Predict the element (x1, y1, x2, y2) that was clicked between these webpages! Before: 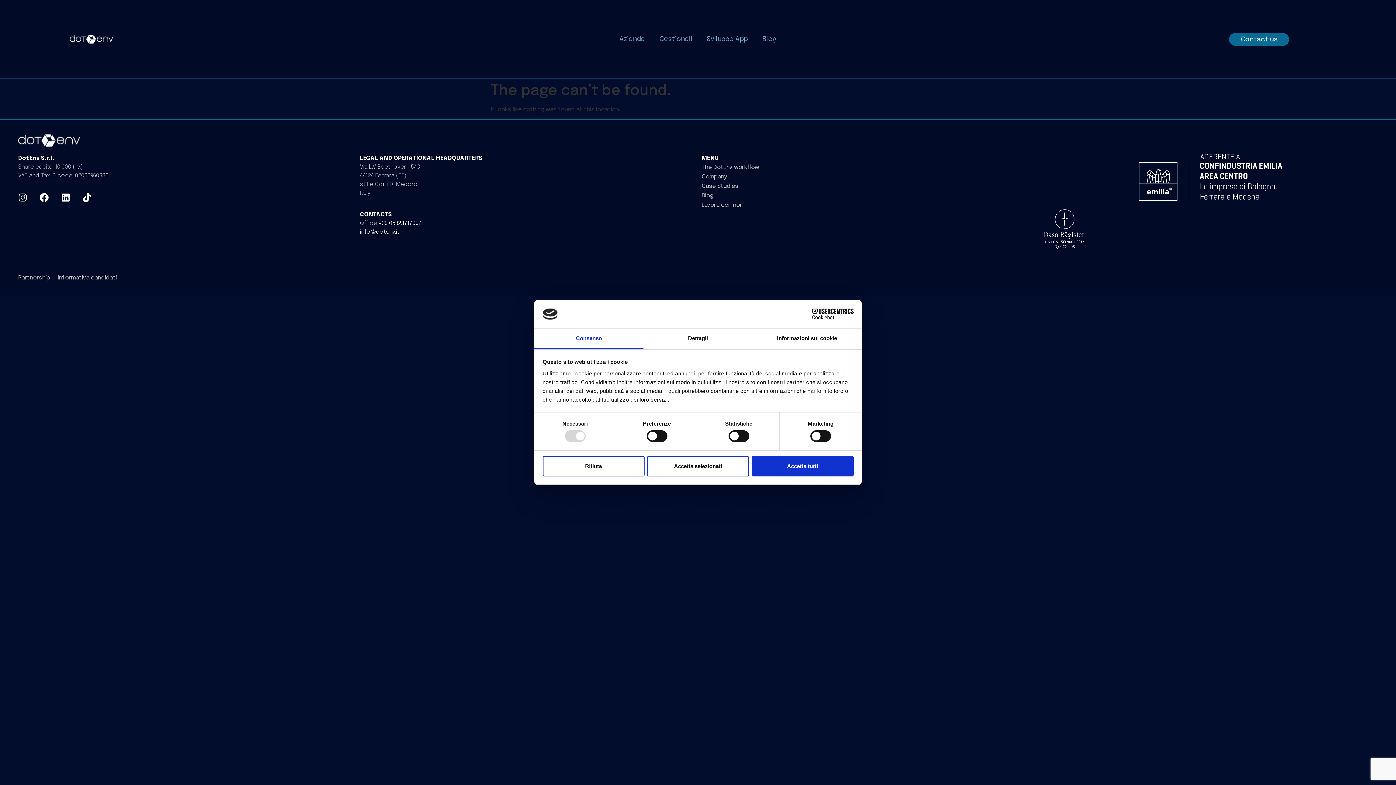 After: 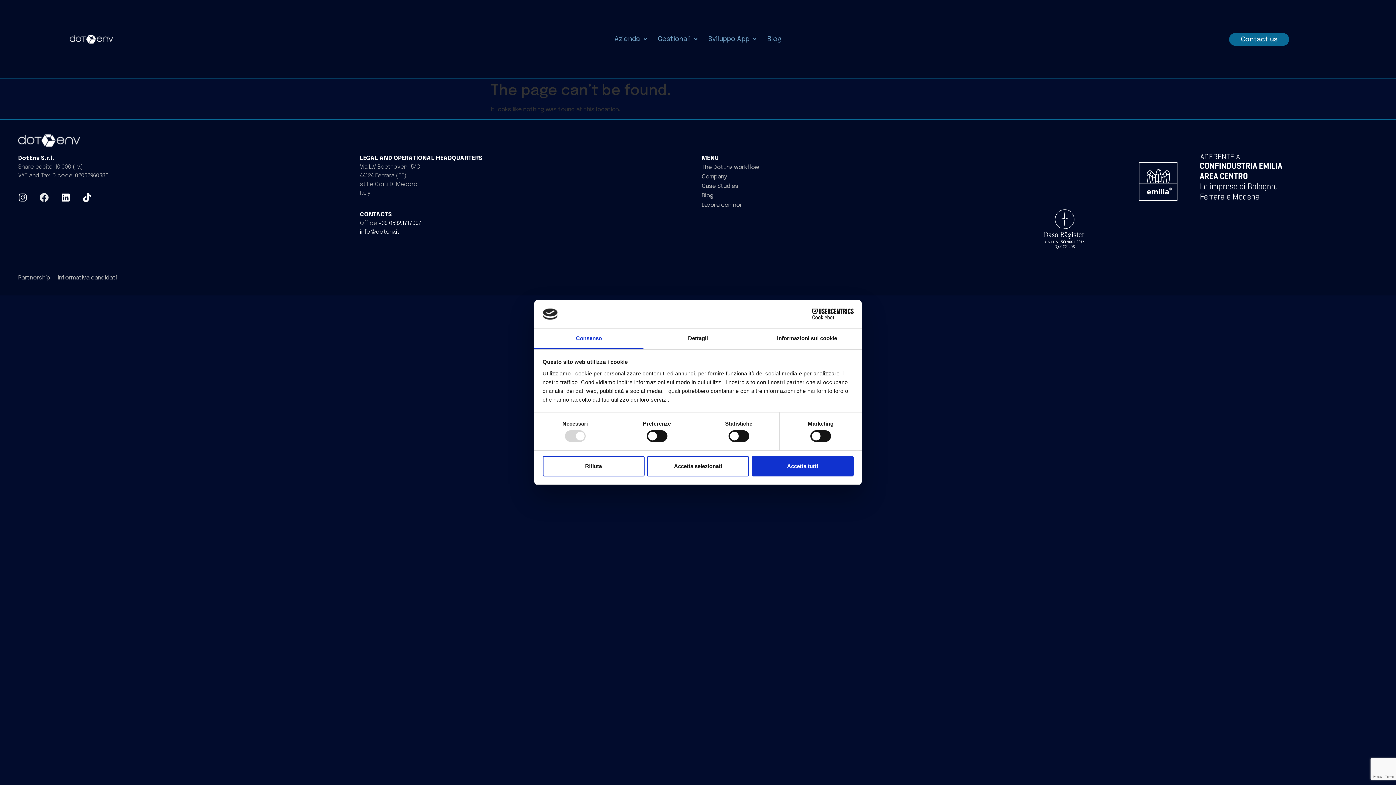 Action: label: Facebook bbox: (39, 193, 48, 202)